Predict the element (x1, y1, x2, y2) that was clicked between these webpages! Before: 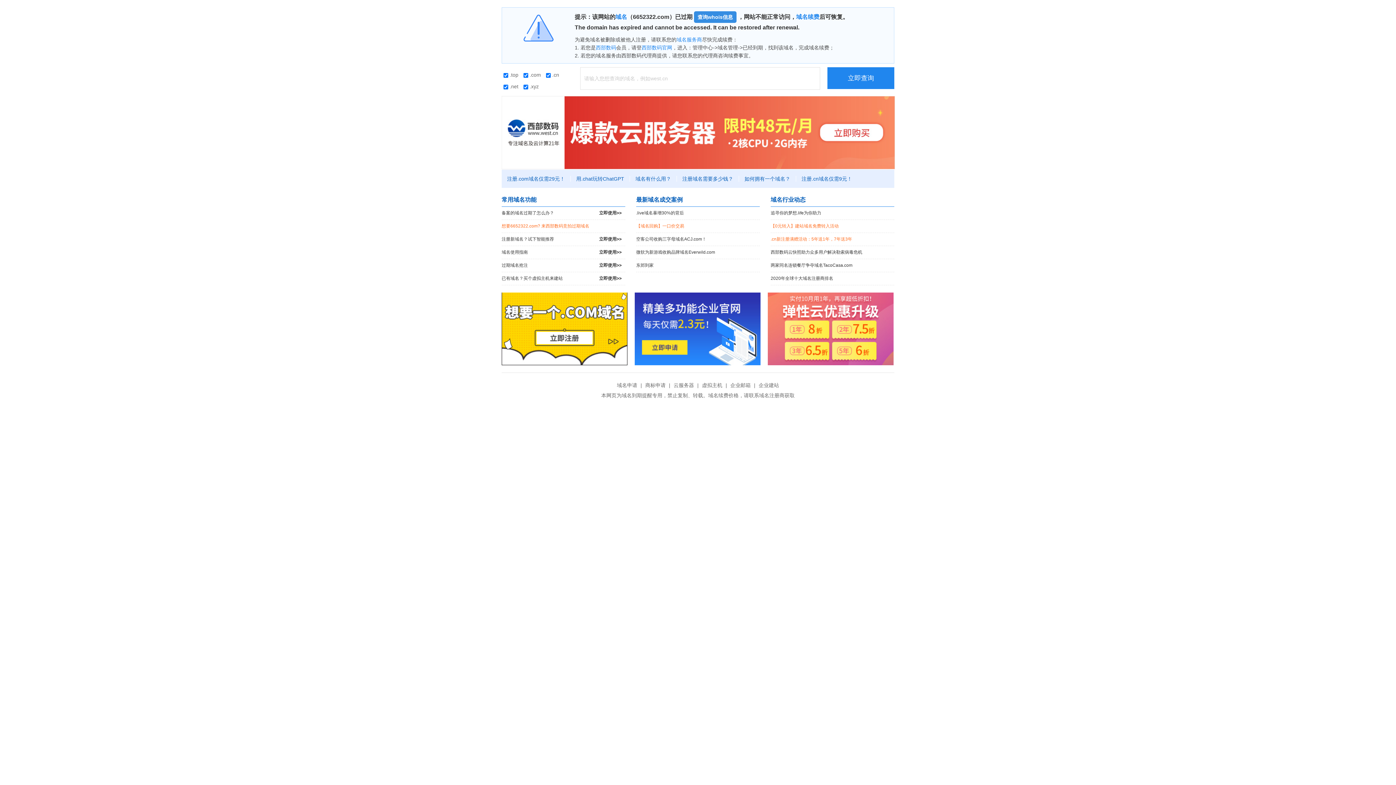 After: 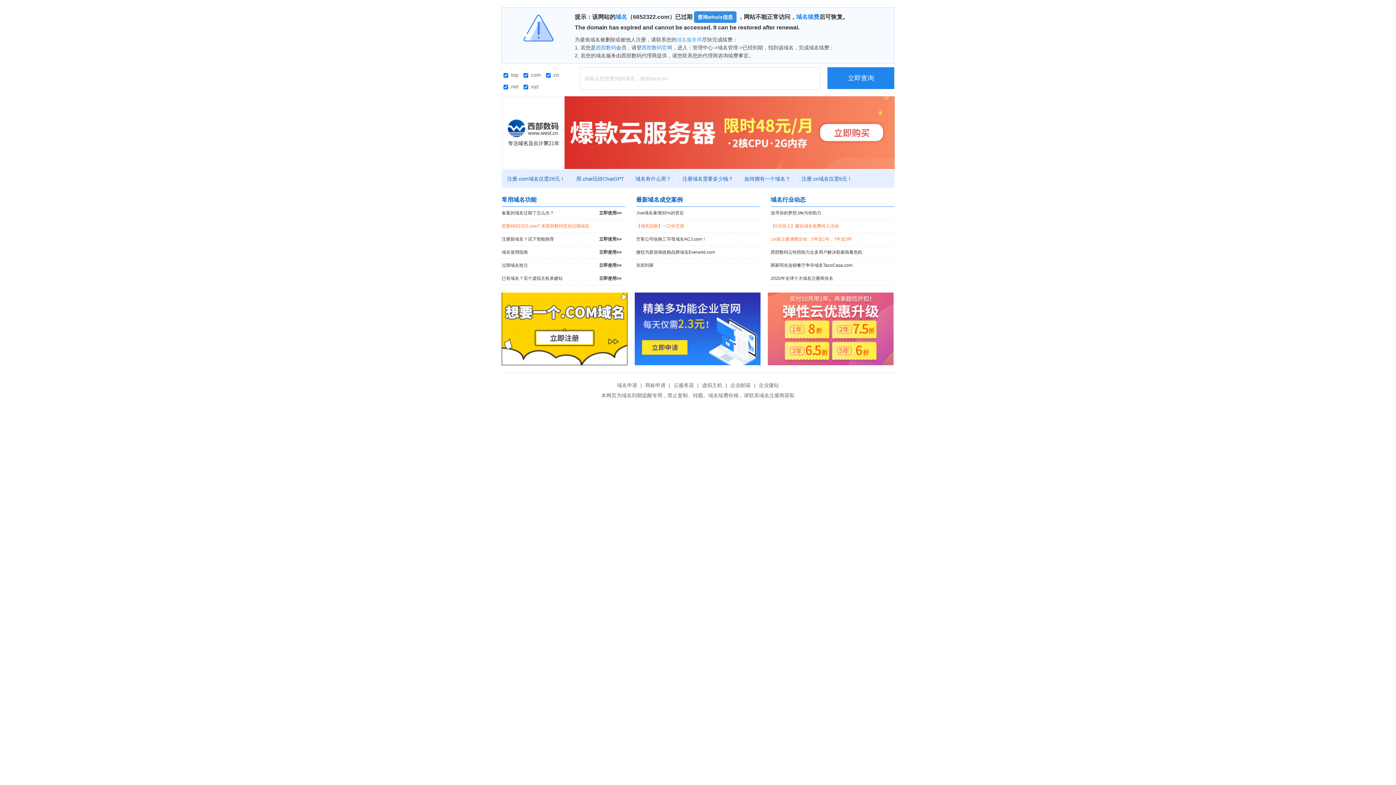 Action: bbox: (676, 36, 702, 42) label: 域名服务商